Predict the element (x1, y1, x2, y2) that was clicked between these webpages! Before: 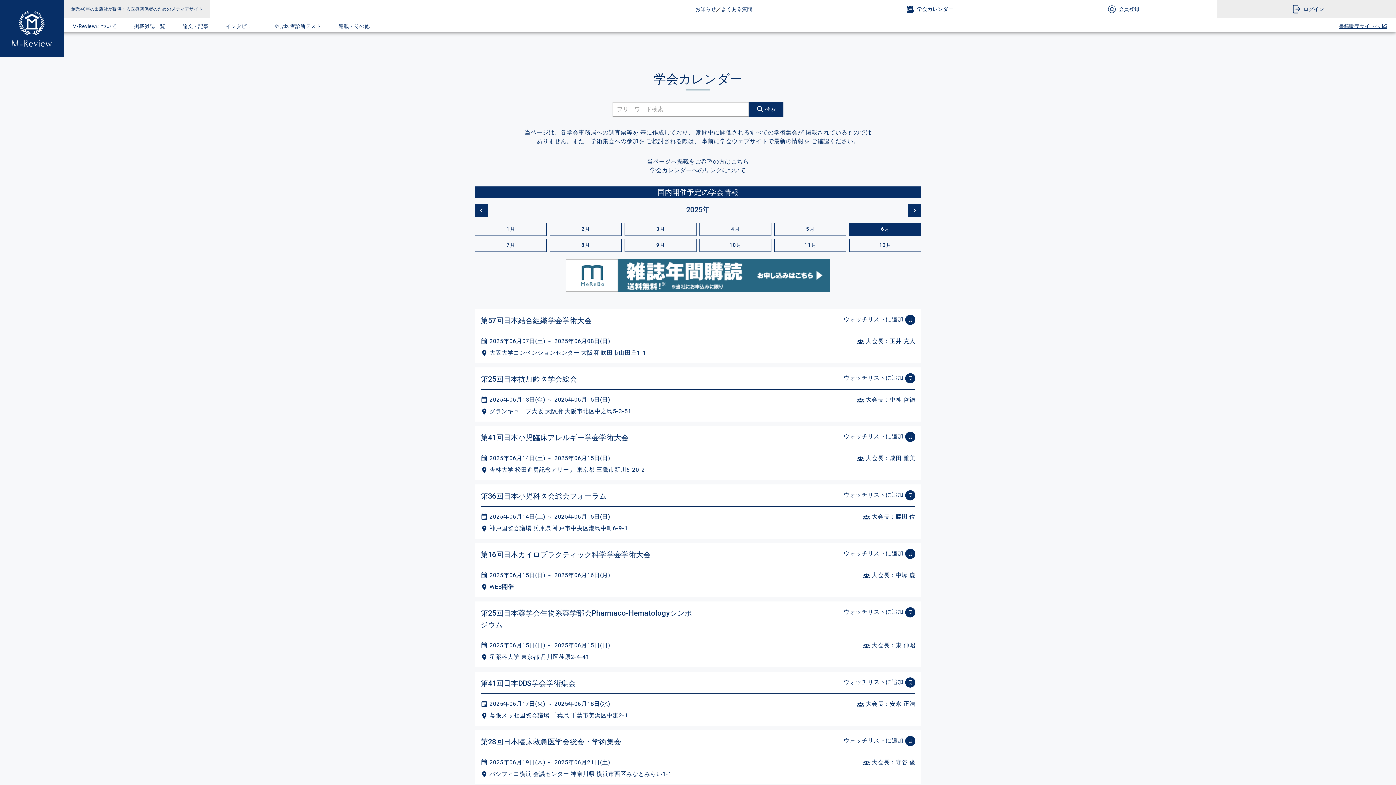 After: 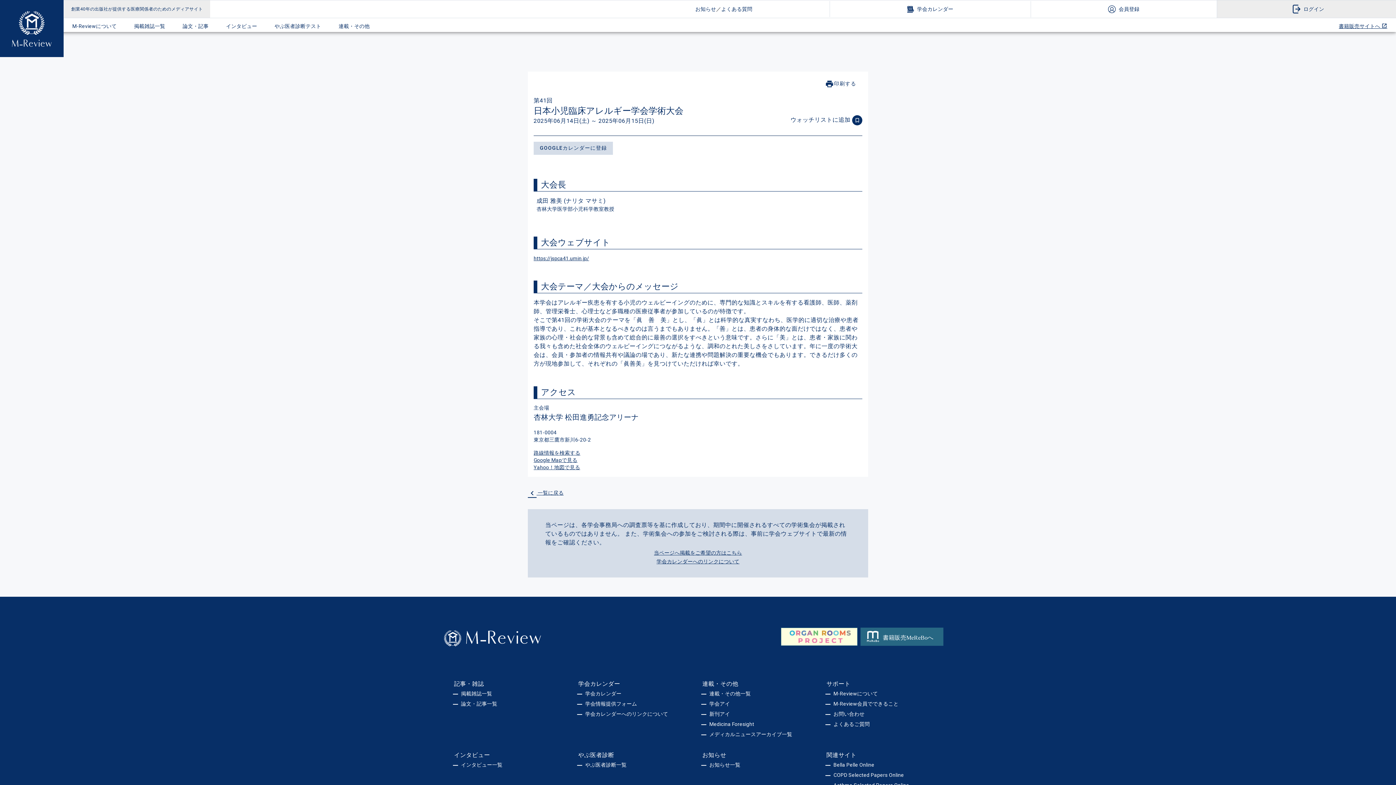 Action: label: 第41回日本小児臨床アレルギー学会学術大会
ウォッチリストに追加 
 2025年06月14日(土) ～ 2025年06月15日(日)
 大会長：成田 雅美
 杏林大学 松田進勇記念アリーナ 東京都 三鷹市新川6-20-2 bbox: (474, 426, 921, 480)